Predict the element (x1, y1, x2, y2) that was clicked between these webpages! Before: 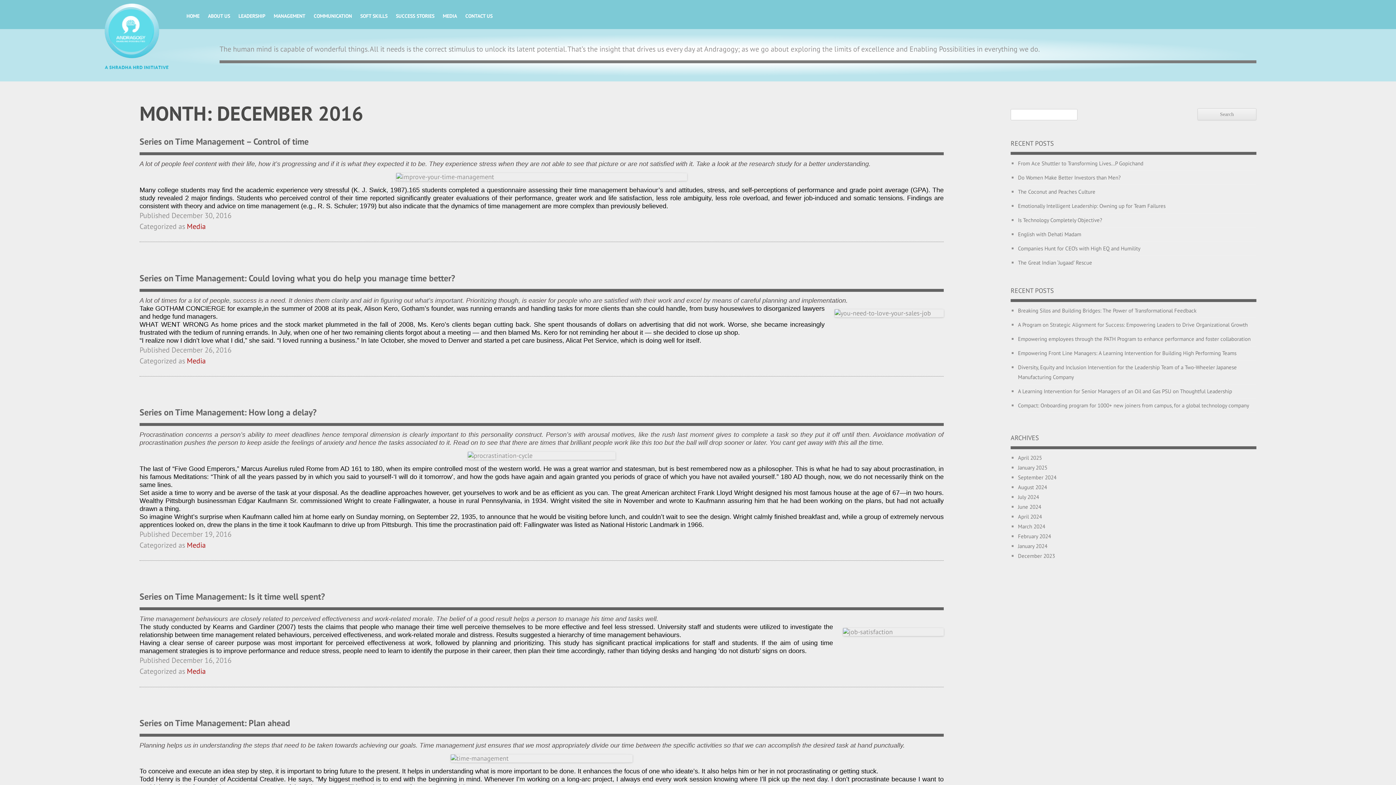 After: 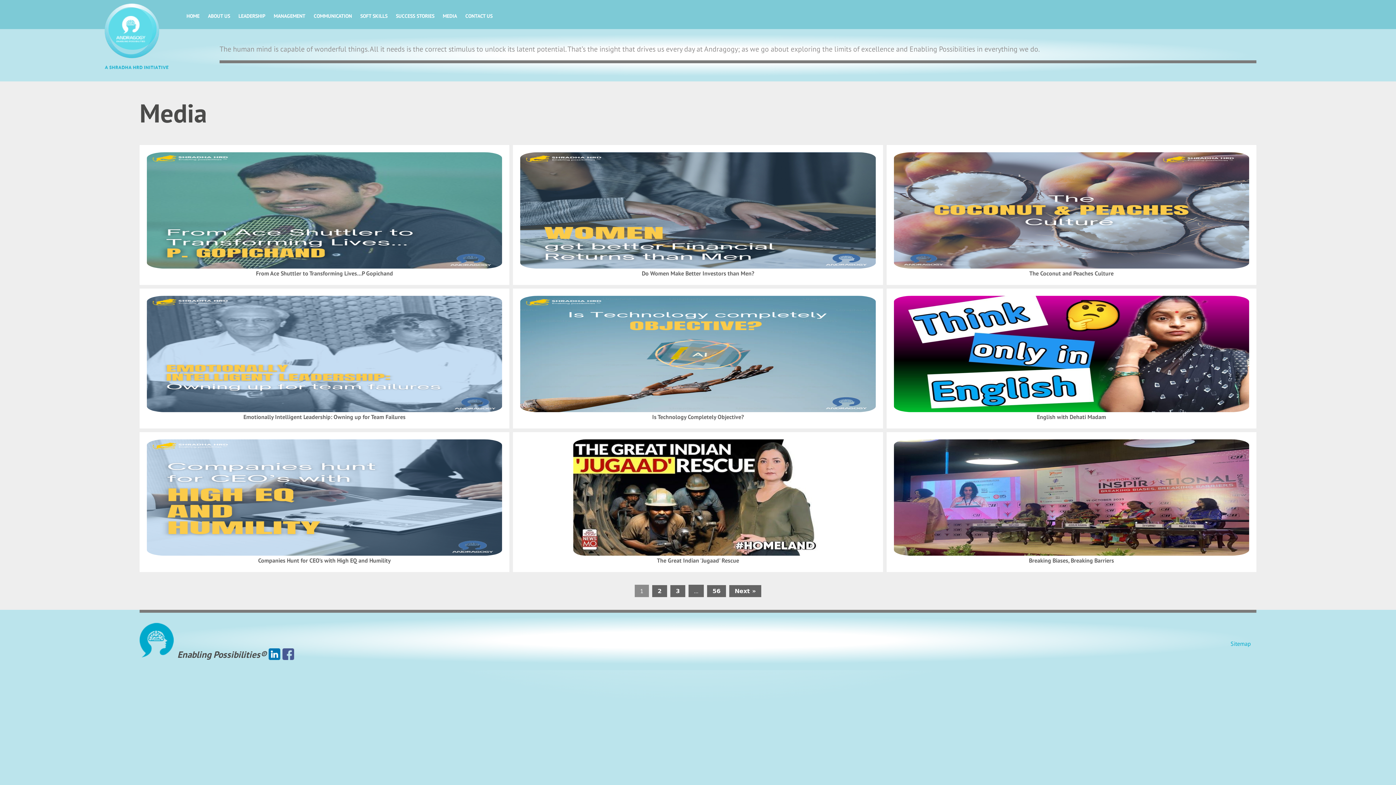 Action: label: Media bbox: (186, 356, 205, 365)